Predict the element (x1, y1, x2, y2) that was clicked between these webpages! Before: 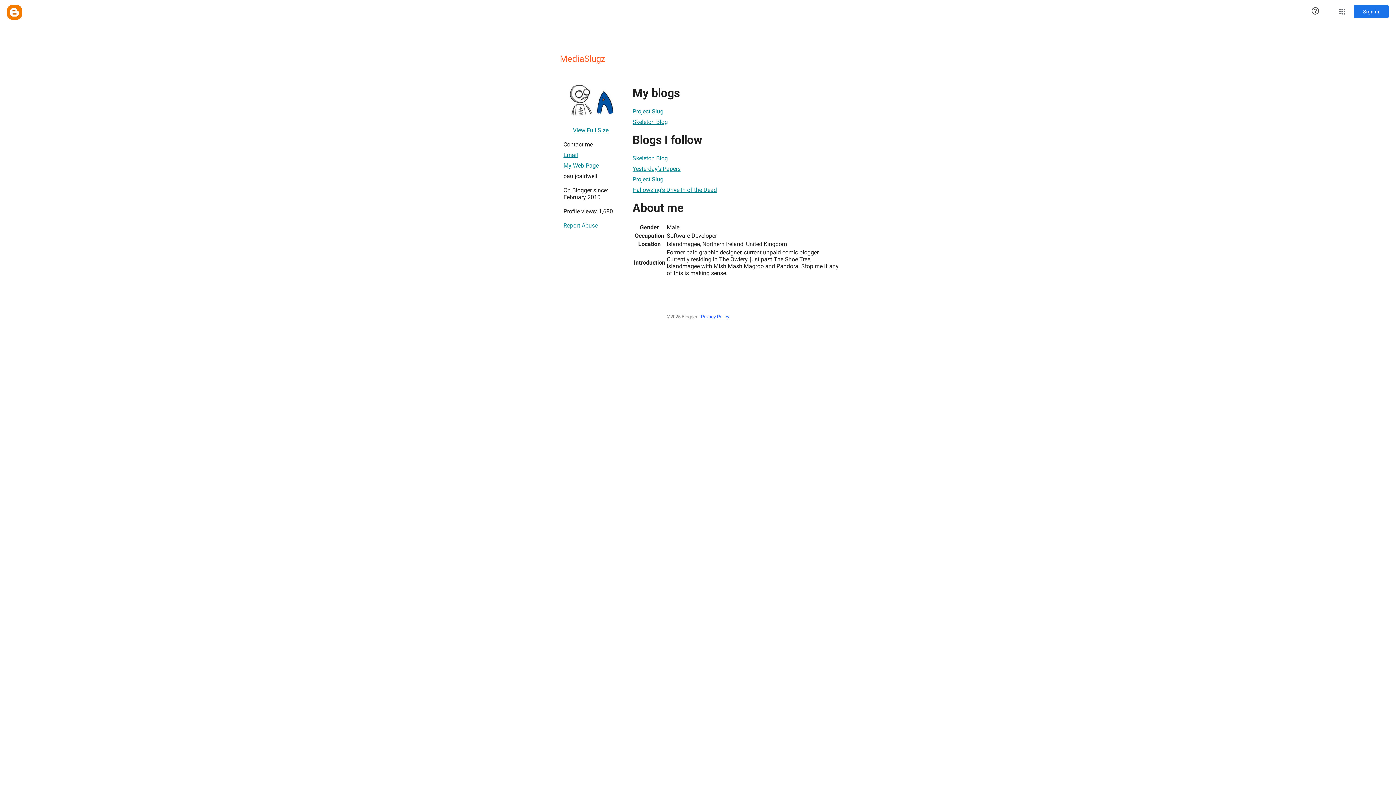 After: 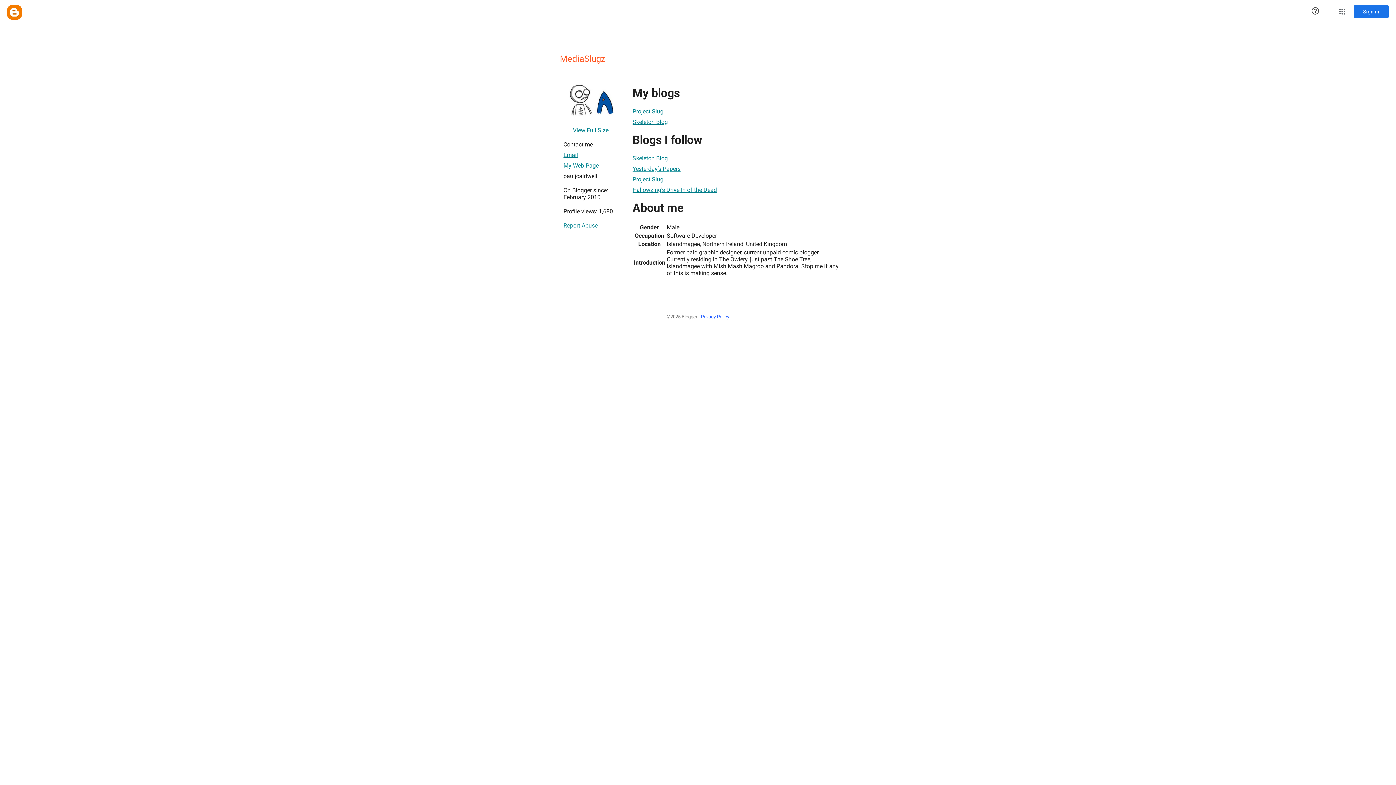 Action: label: Yesterday’s Papers bbox: (632, 161, 680, 175)